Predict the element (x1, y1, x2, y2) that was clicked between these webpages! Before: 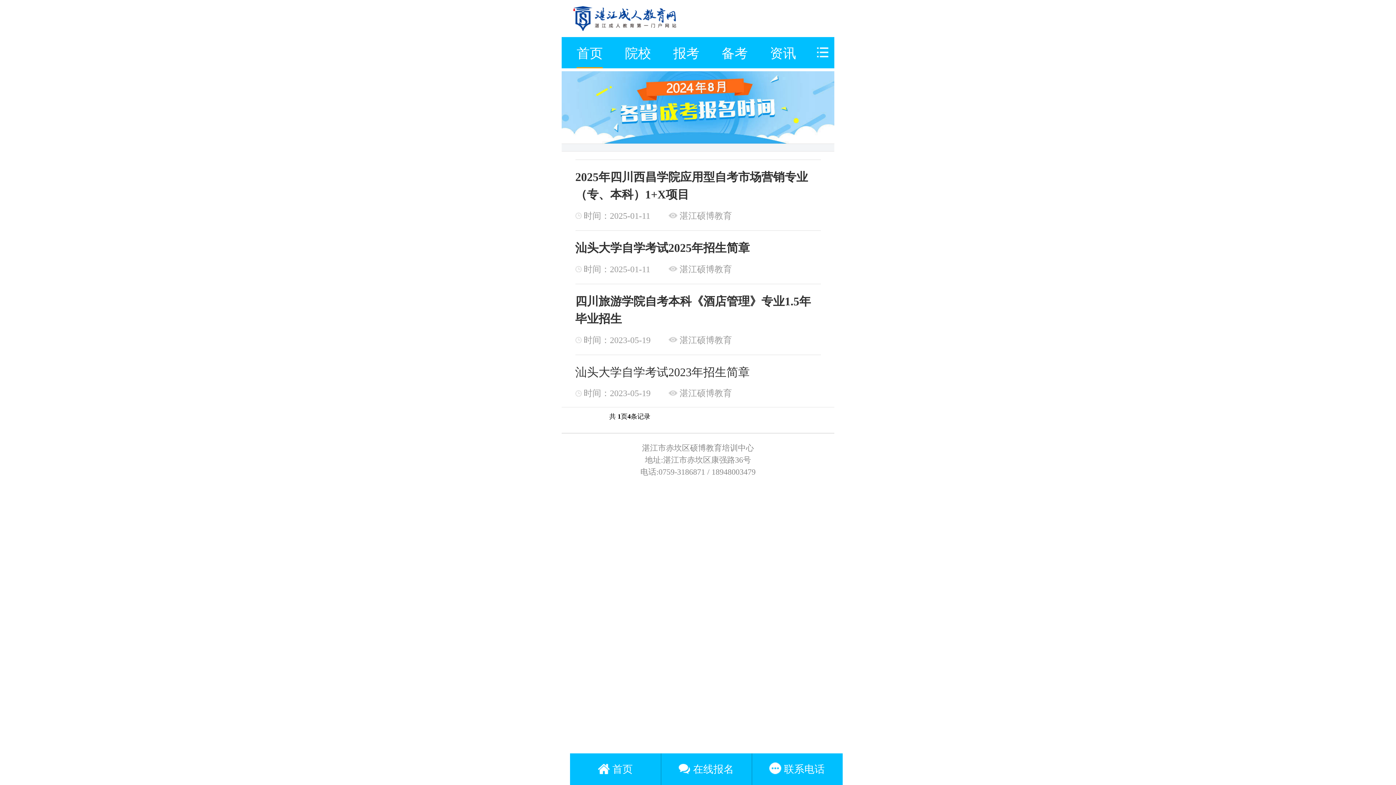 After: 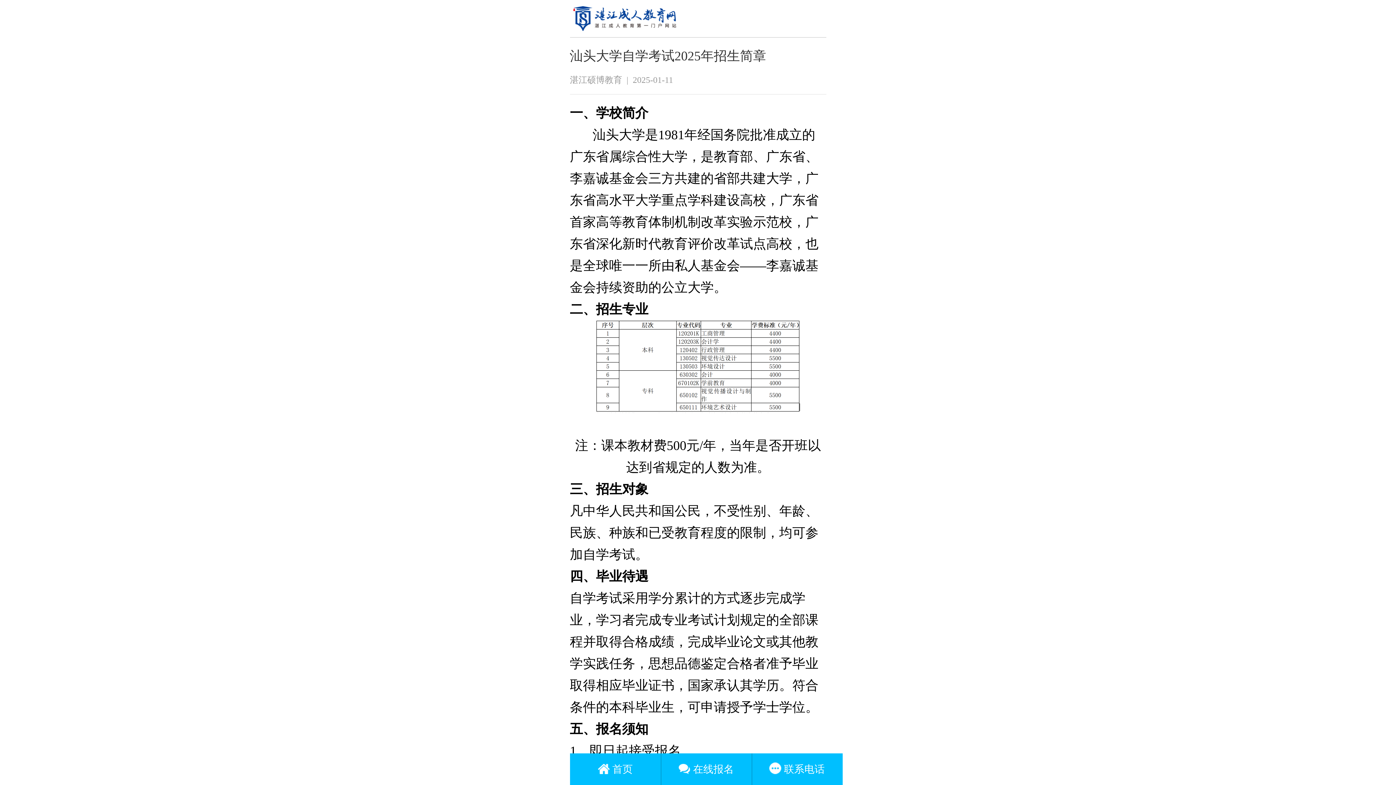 Action: label: 汕头大学自学考试2025年招生简章 bbox: (575, 241, 750, 254)